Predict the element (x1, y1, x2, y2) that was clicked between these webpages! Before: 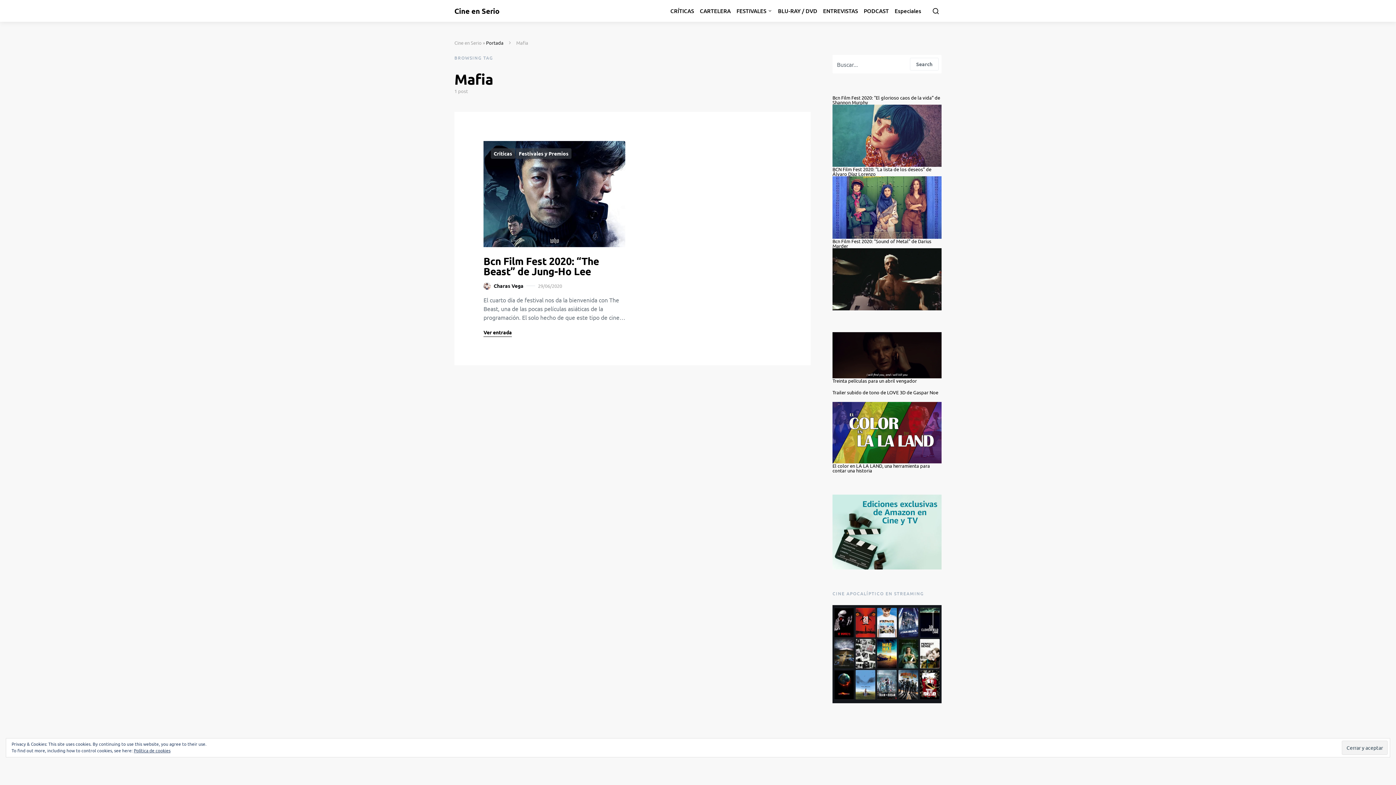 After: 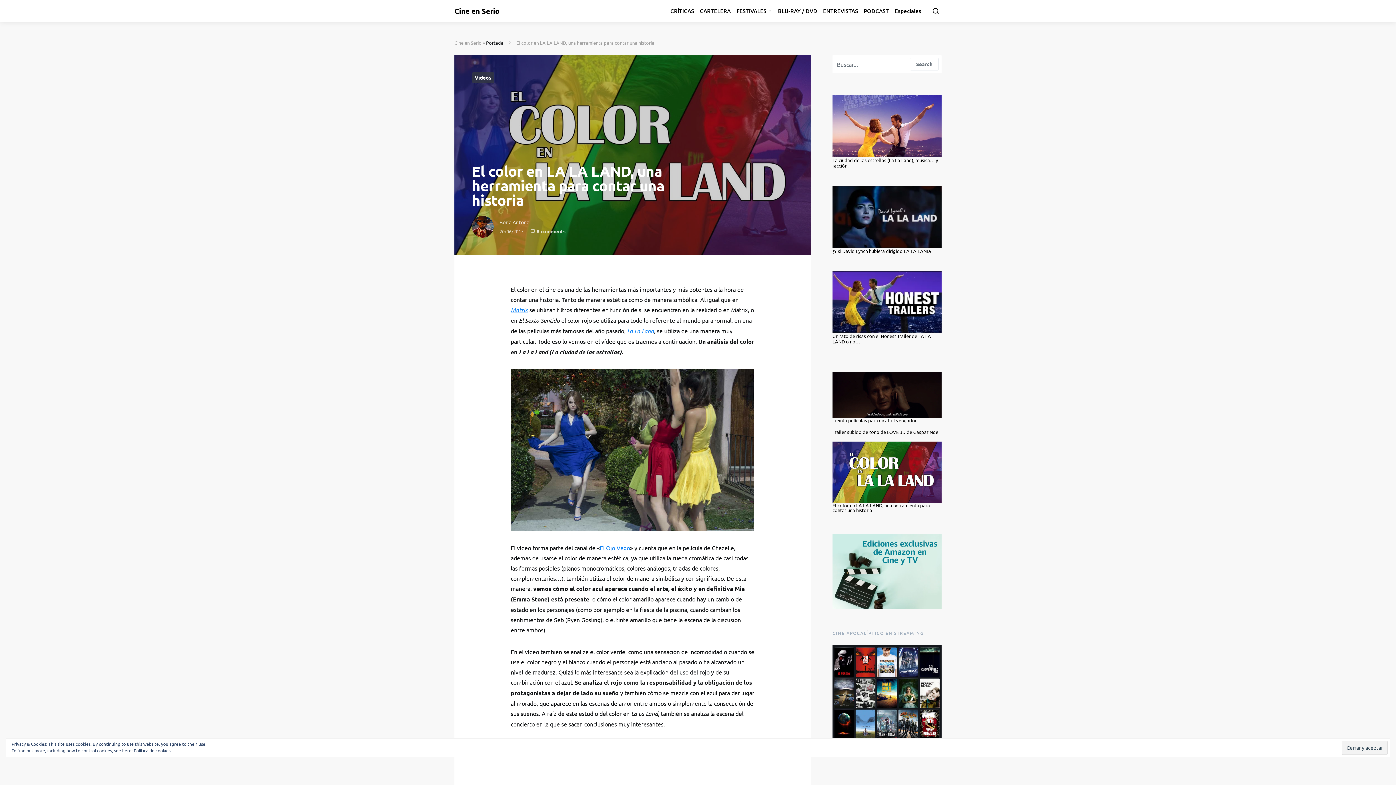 Action: bbox: (832, 462, 930, 473) label: El color en LA LA LAND, una herramienta para contar una historia